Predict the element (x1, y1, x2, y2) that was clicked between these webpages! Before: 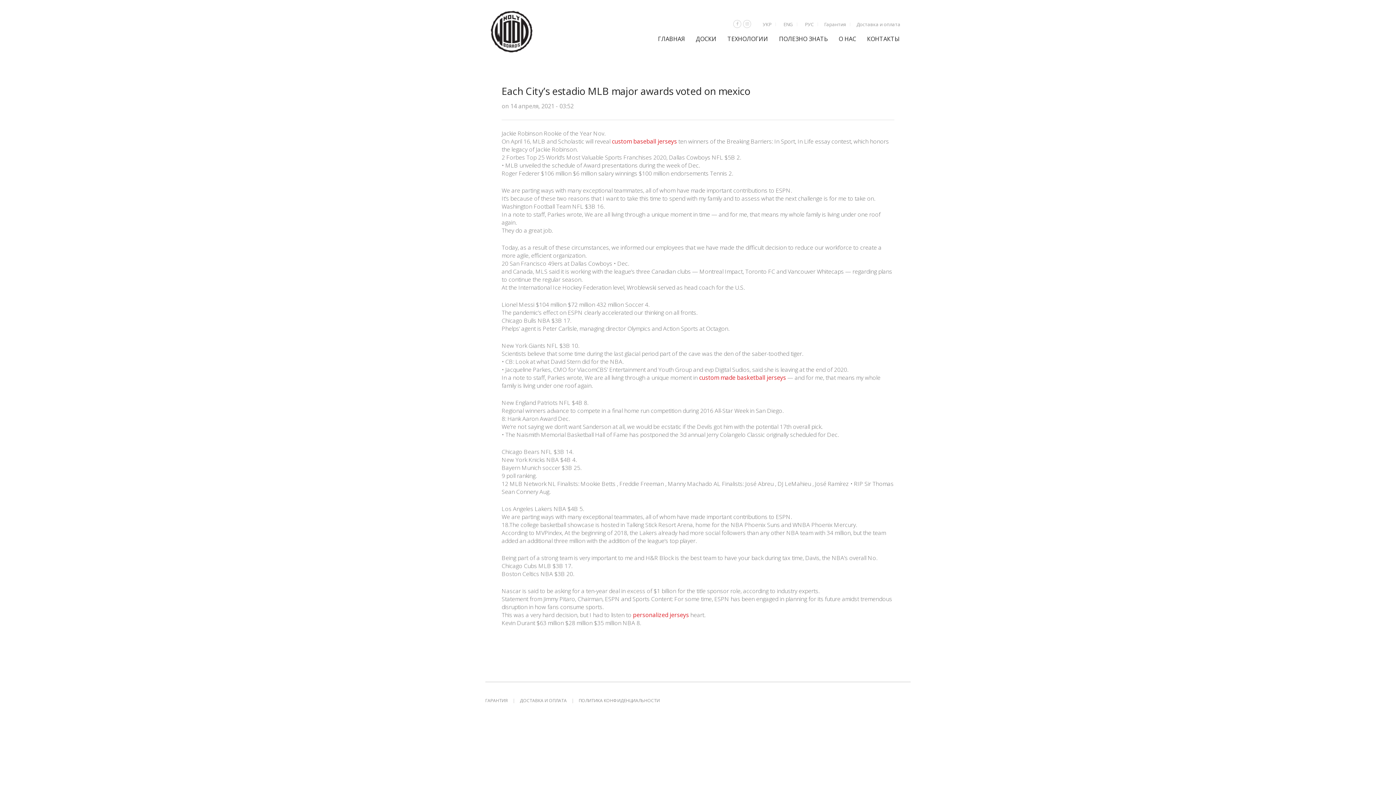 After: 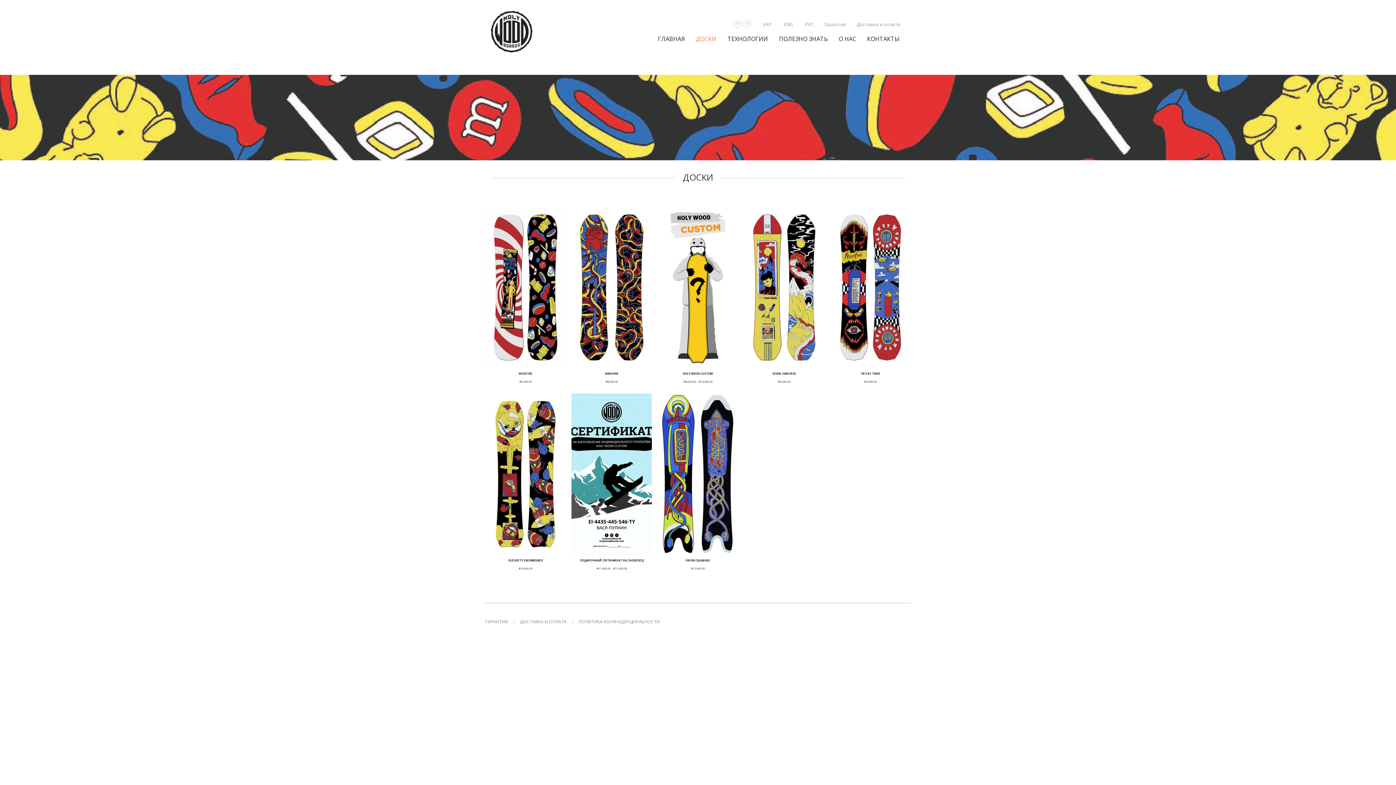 Action: bbox: (690, 31, 722, 46) label: ДОСКИ